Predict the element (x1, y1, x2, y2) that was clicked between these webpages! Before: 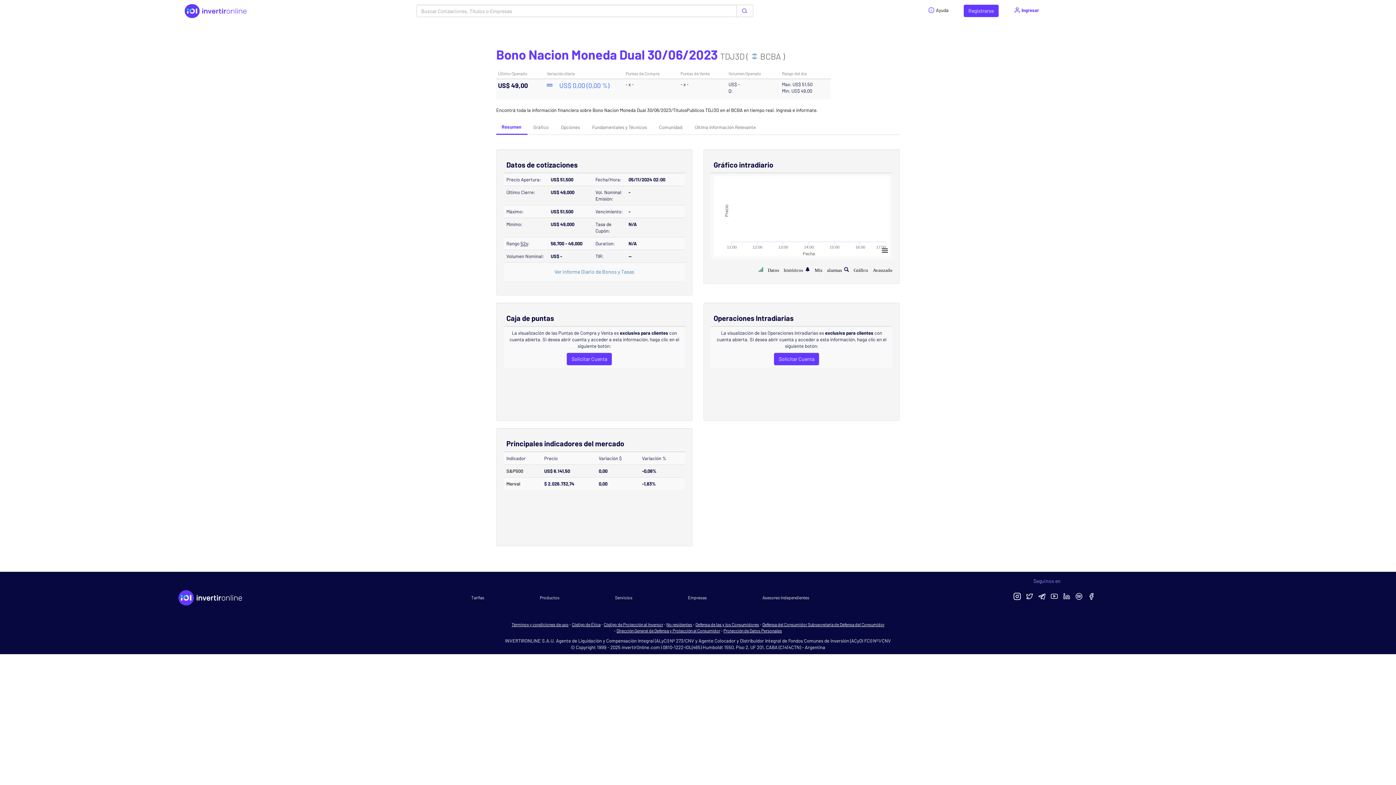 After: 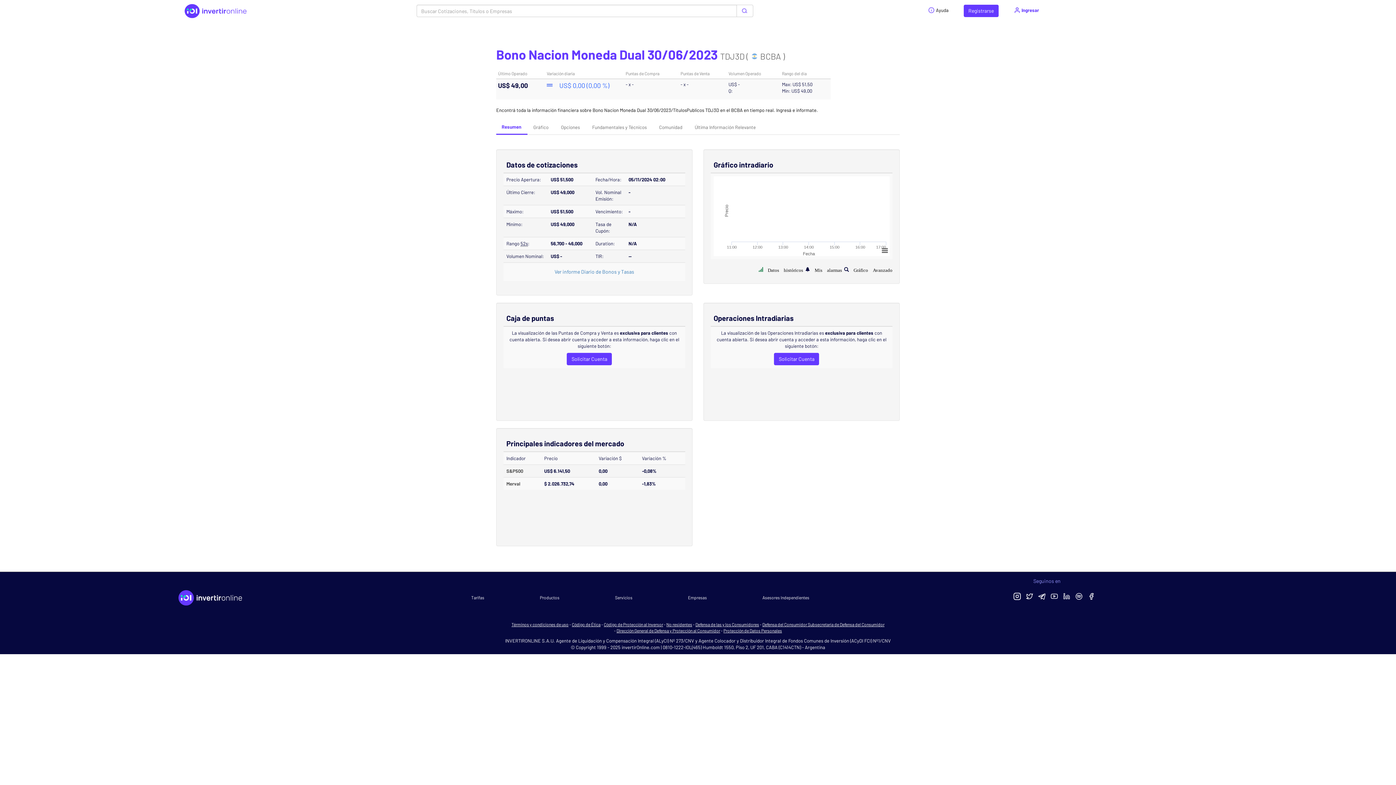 Action: bbox: (184, 7, 246, 13)